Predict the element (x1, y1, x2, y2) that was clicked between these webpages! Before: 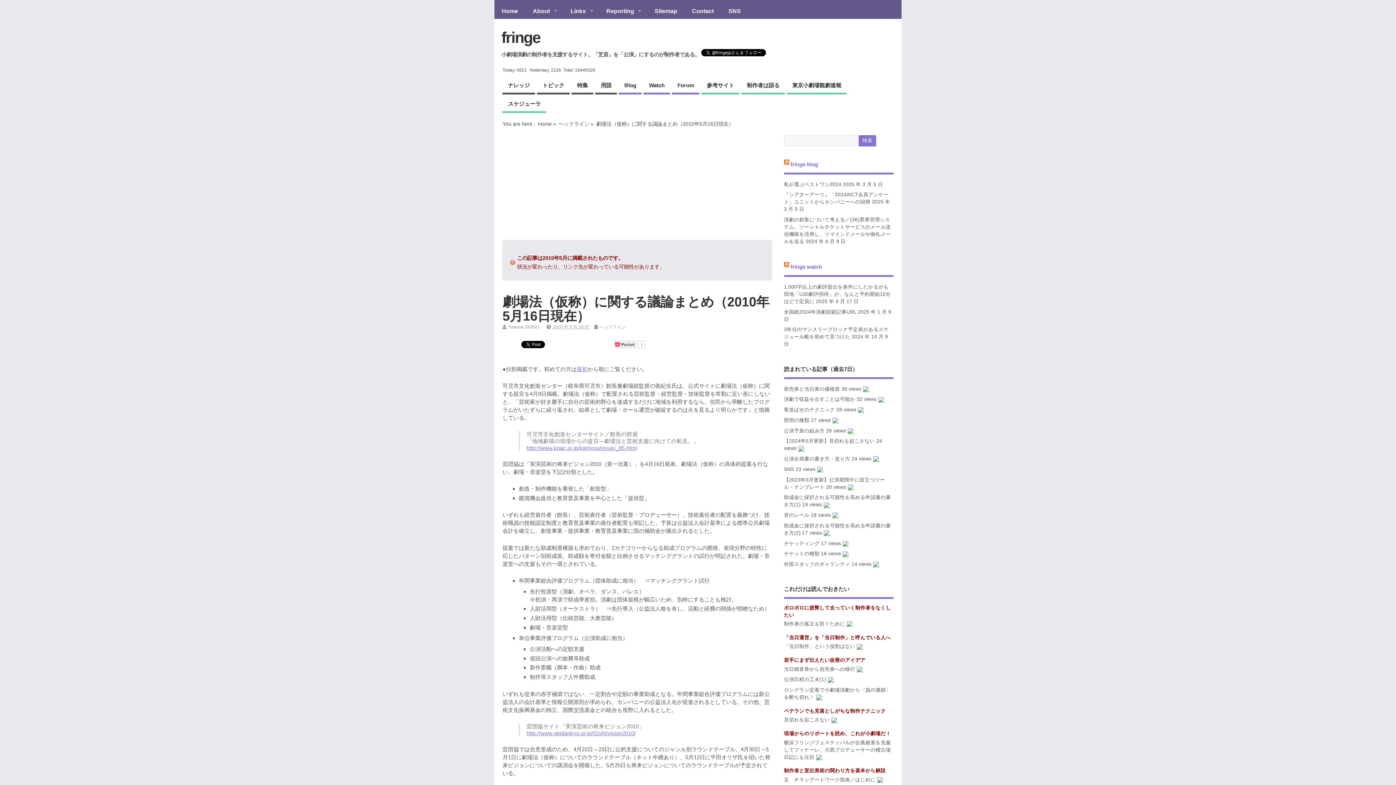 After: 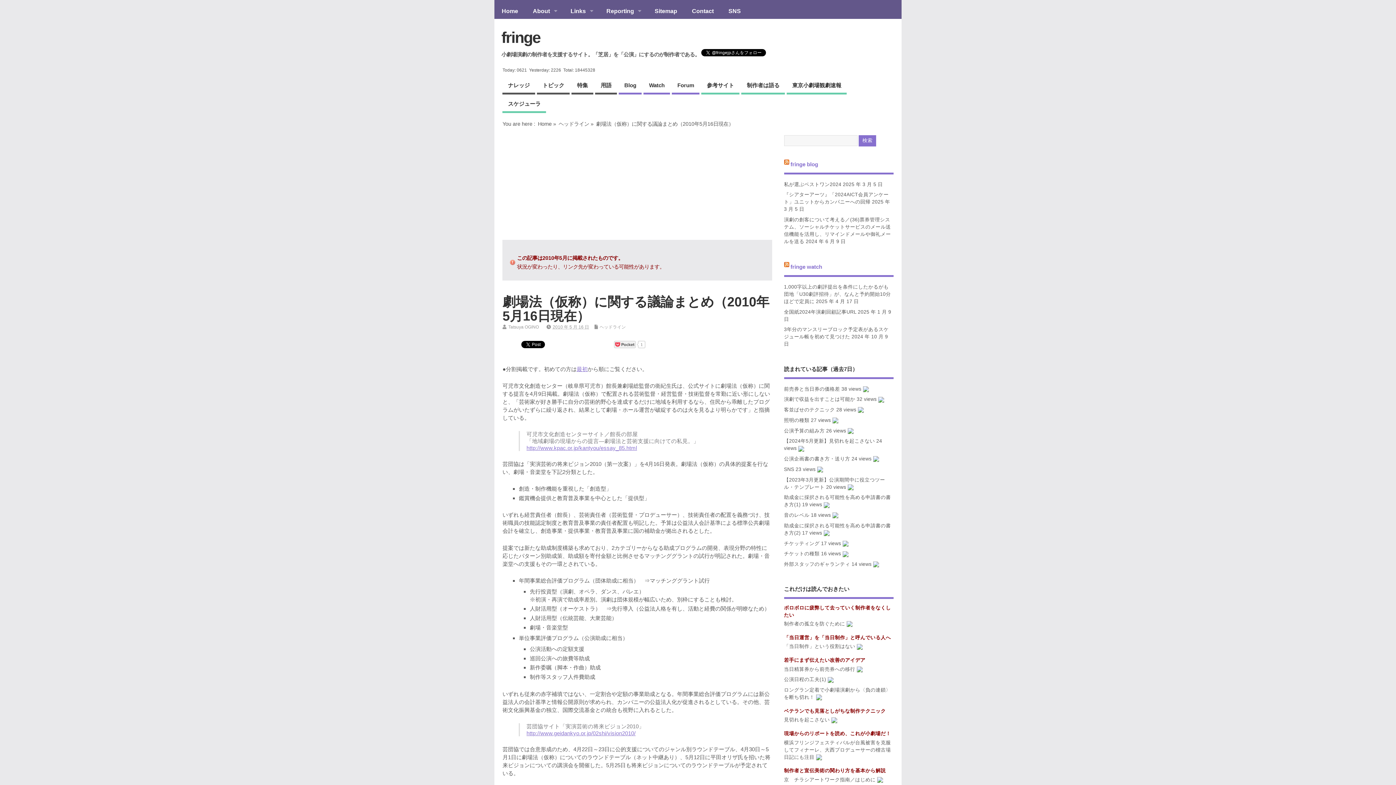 Action: bbox: (873, 561, 879, 567)